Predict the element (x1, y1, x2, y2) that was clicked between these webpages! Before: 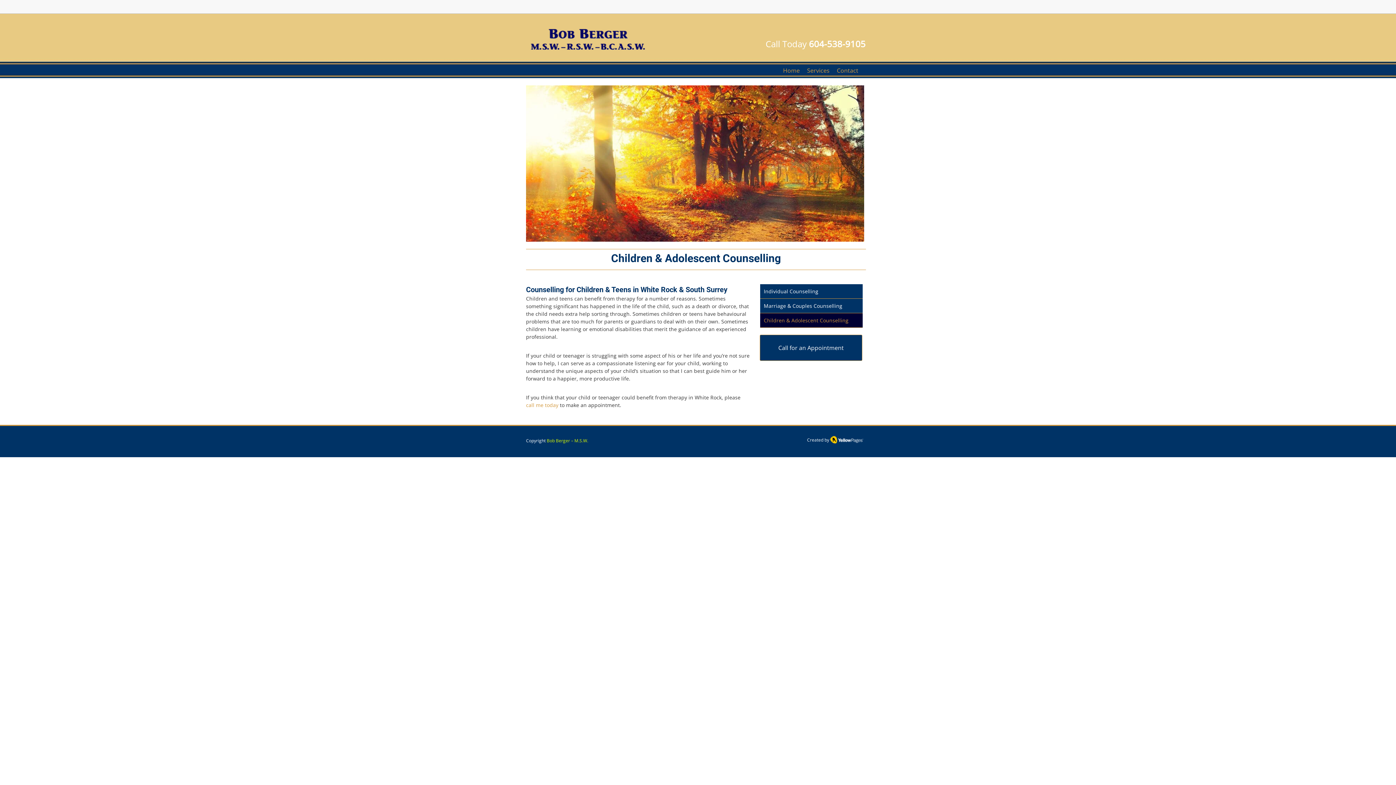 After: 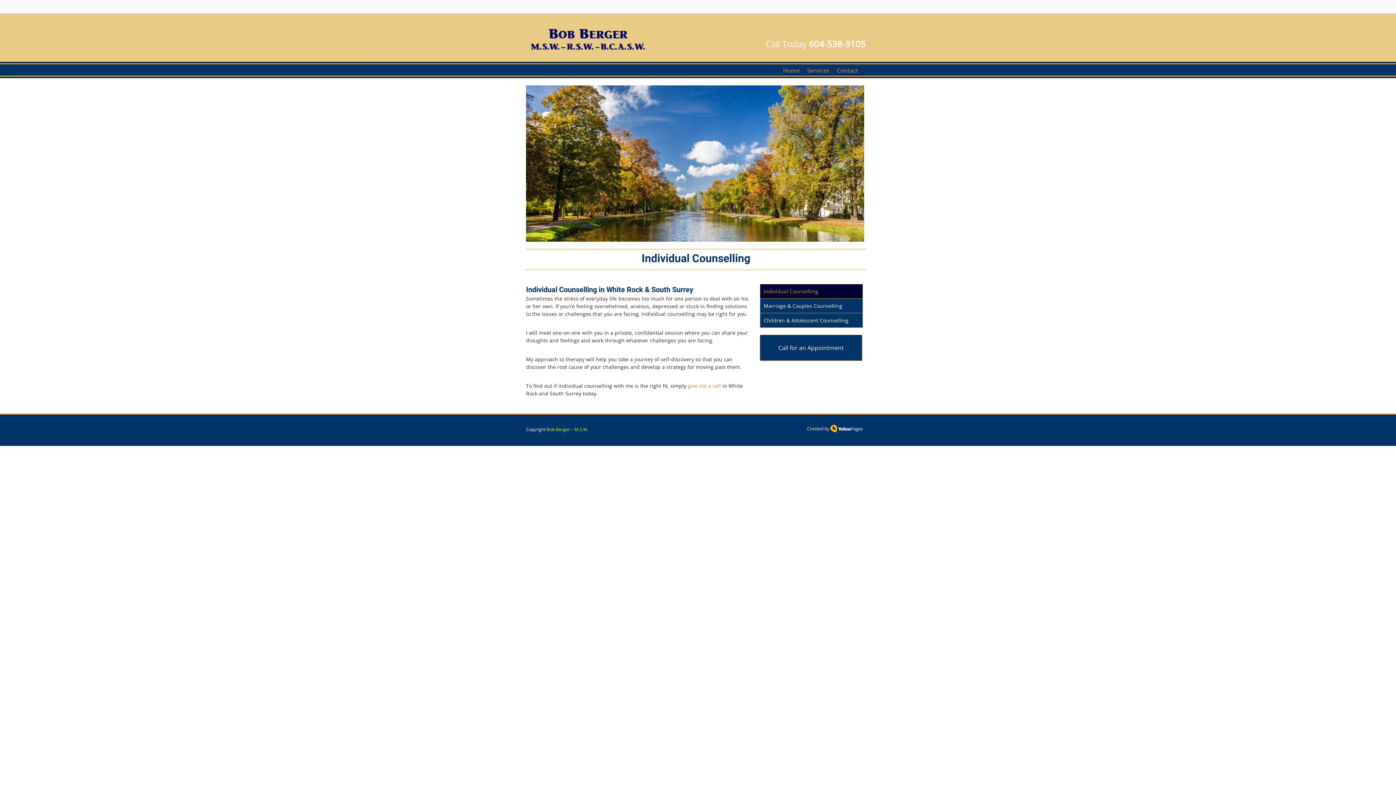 Action: bbox: (760, 284, 862, 298) label: Individual Counselling